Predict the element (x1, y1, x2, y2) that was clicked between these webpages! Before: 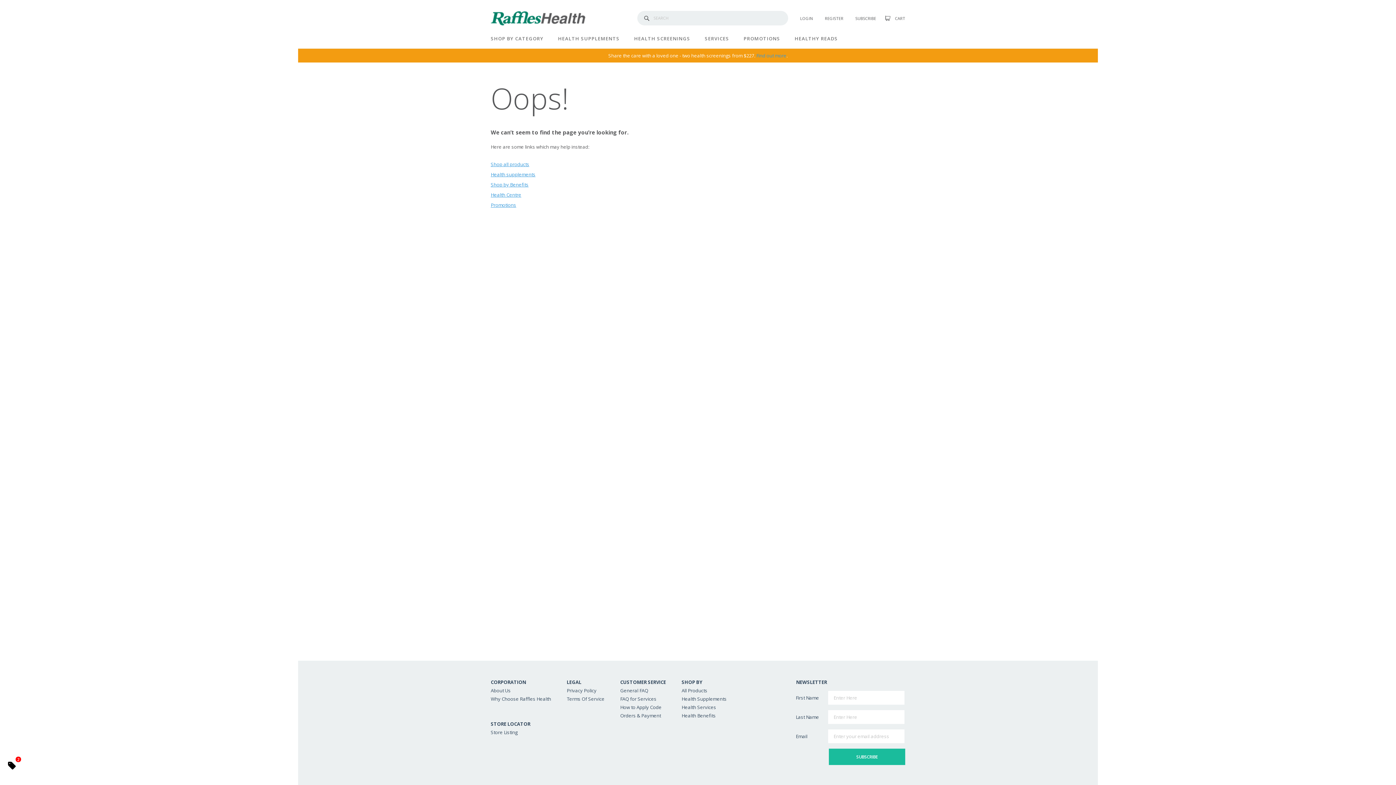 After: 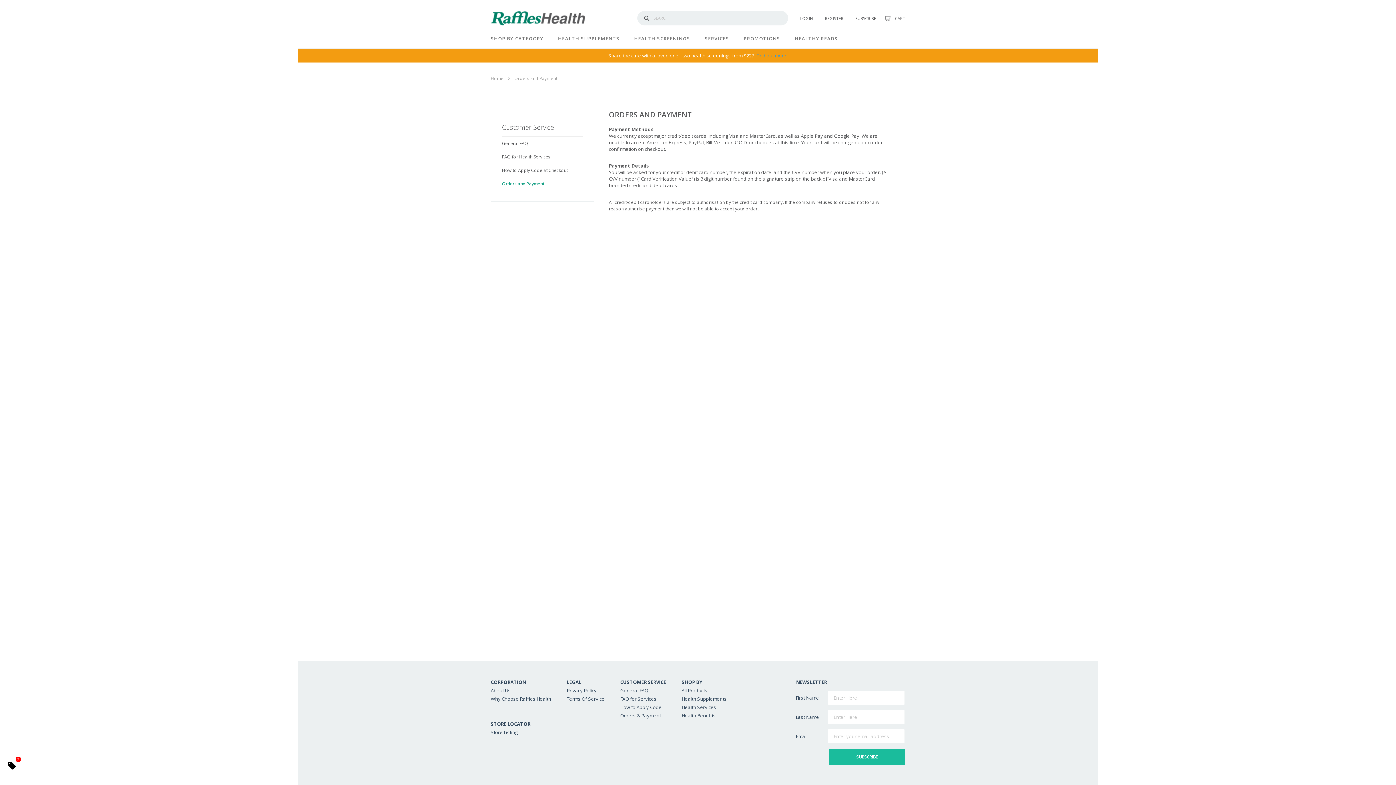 Action: label: Orders & Payment bbox: (620, 712, 661, 719)